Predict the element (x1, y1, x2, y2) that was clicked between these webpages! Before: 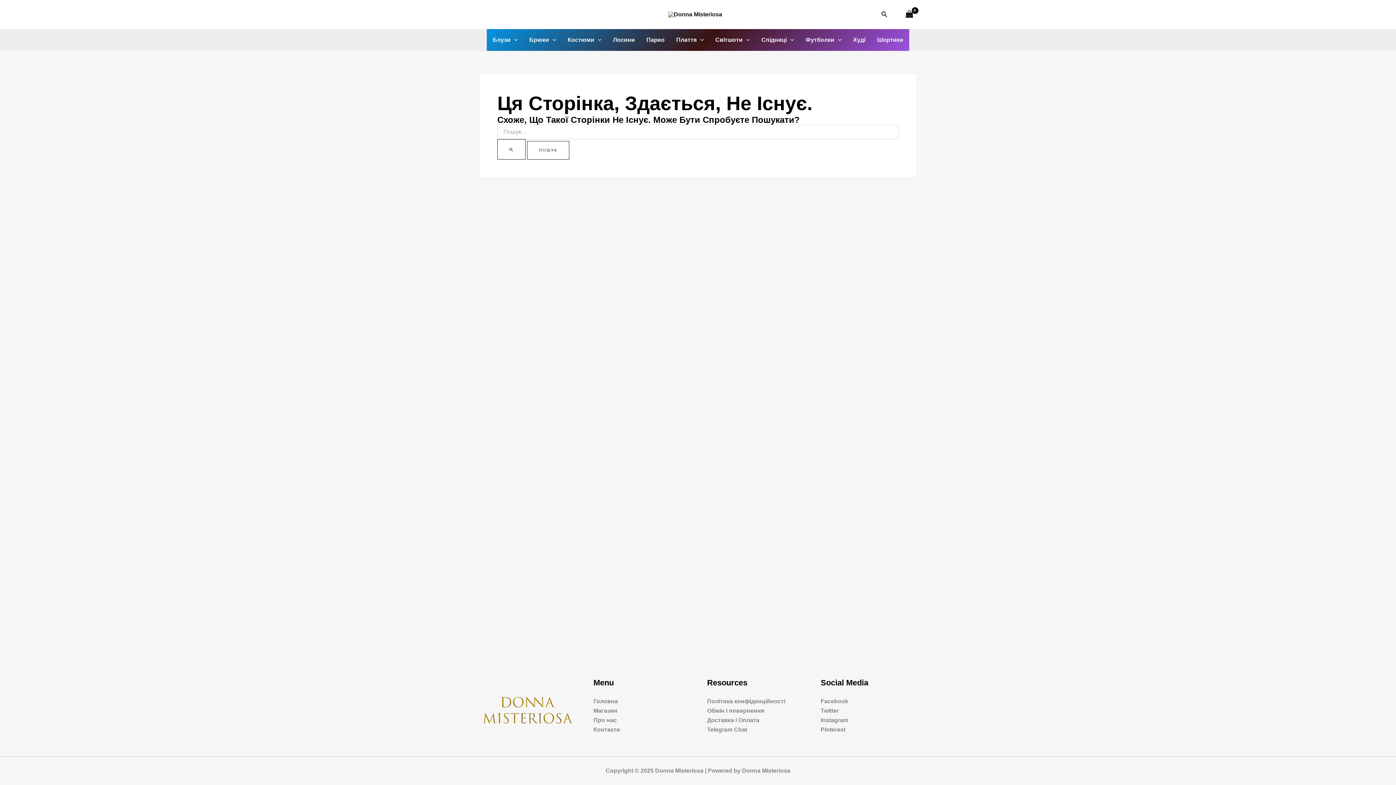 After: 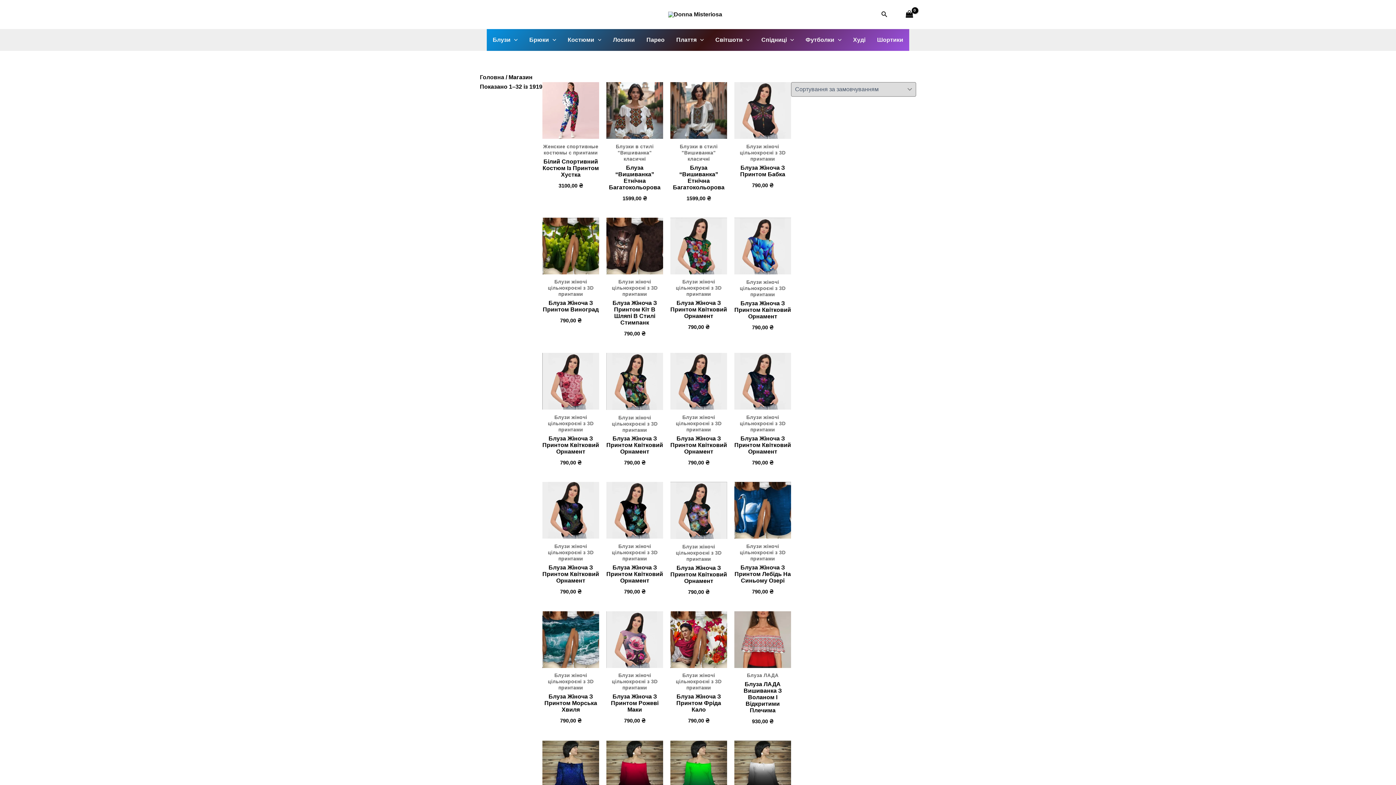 Action: bbox: (593, 708, 617, 714) label: Магазин